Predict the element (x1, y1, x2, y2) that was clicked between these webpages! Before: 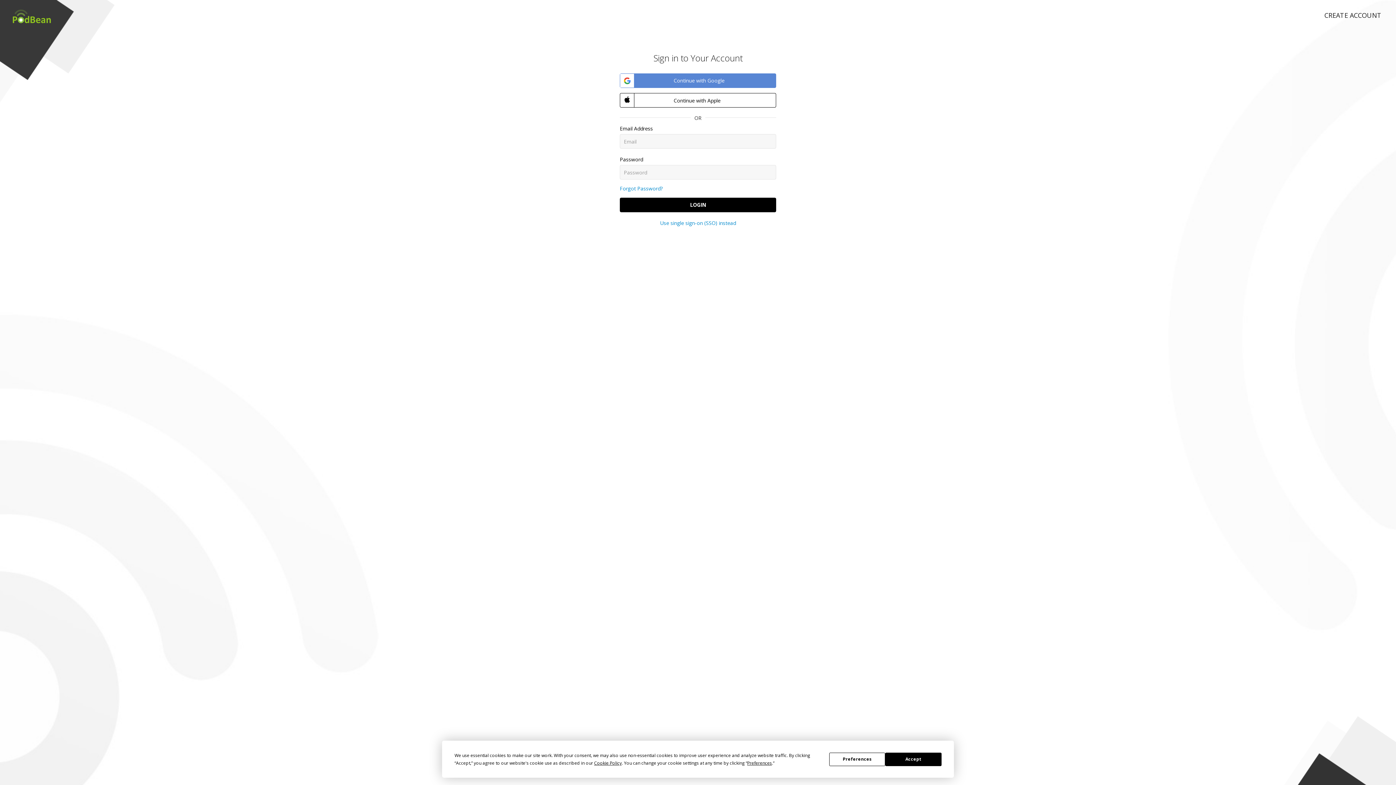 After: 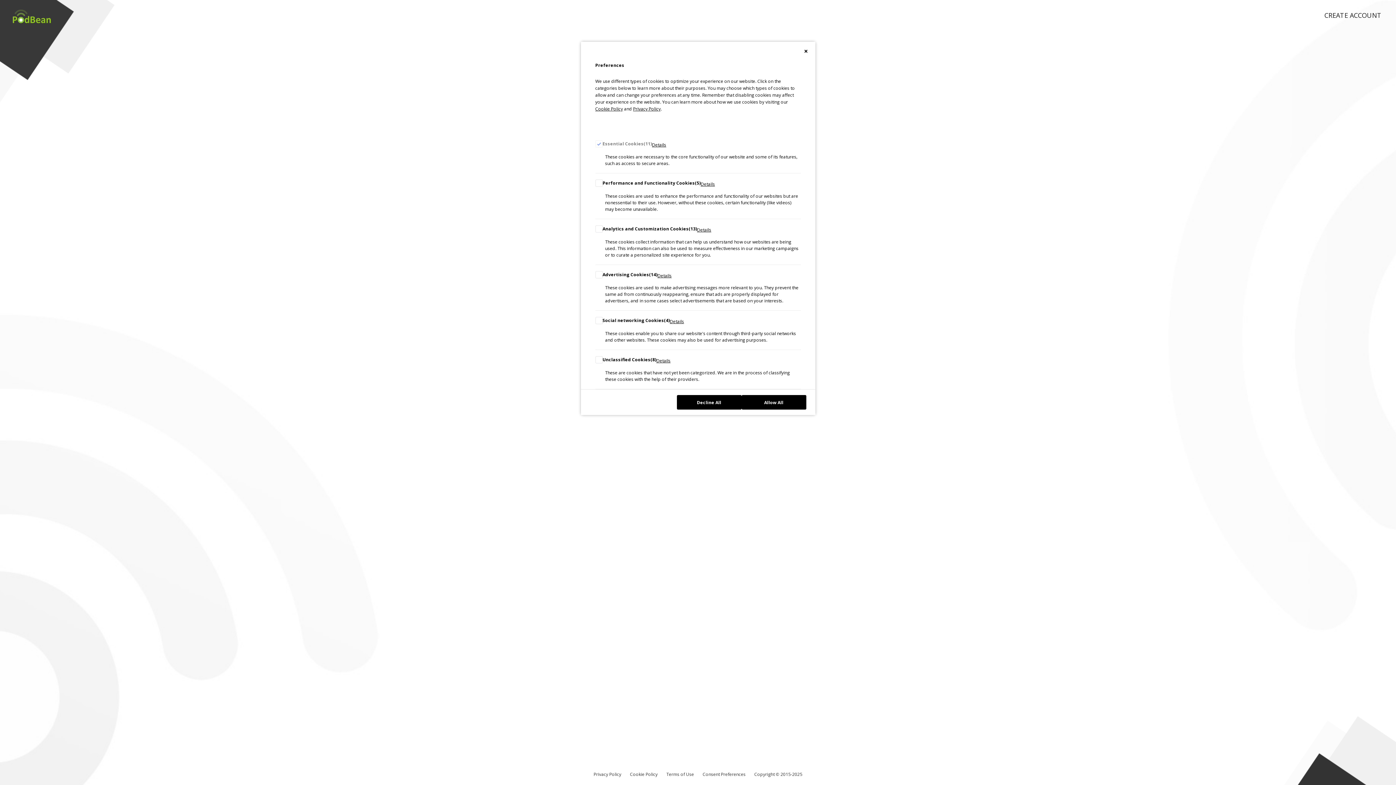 Action: label: Preferences bbox: (829, 752, 885, 766)